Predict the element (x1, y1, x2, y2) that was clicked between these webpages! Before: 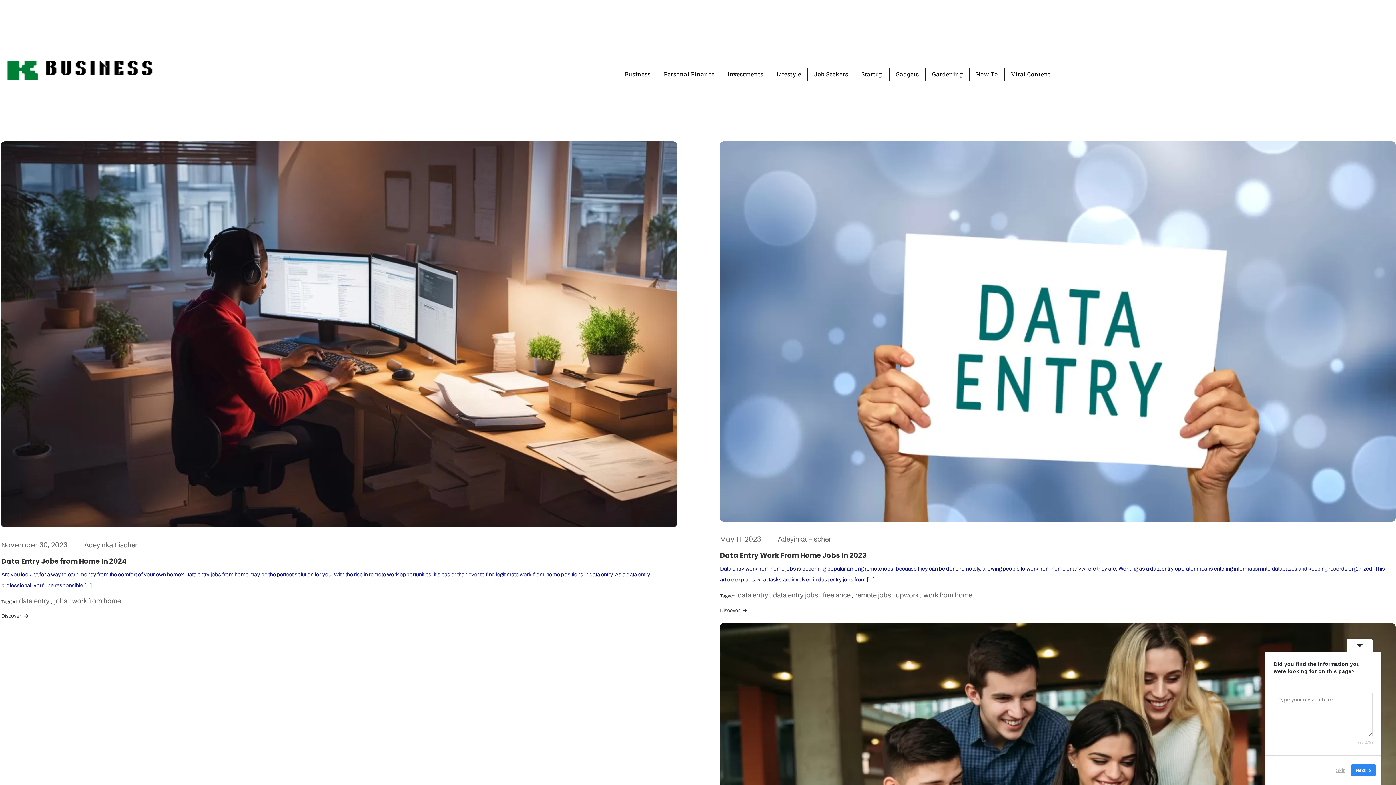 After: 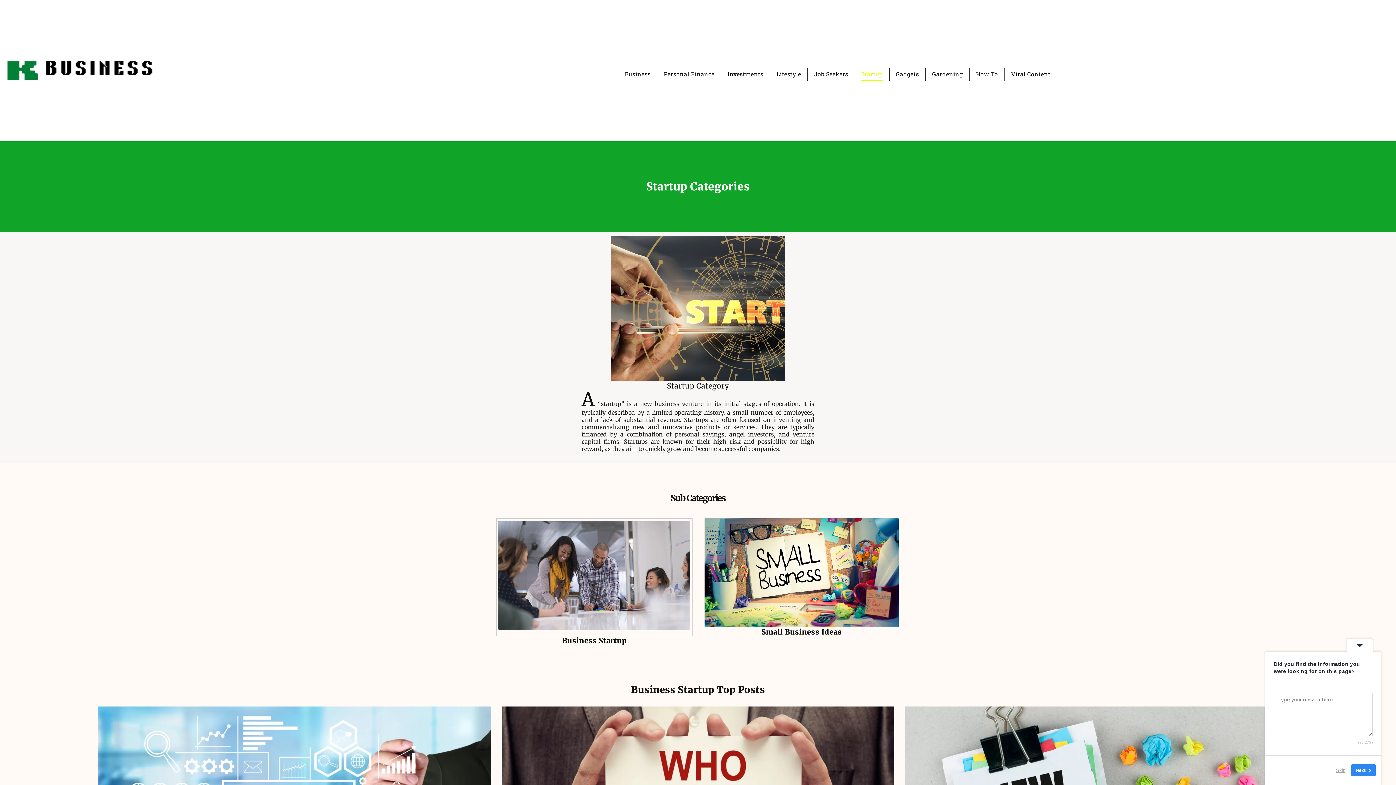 Action: label: Startup bbox: (861, 67, 882, 80)